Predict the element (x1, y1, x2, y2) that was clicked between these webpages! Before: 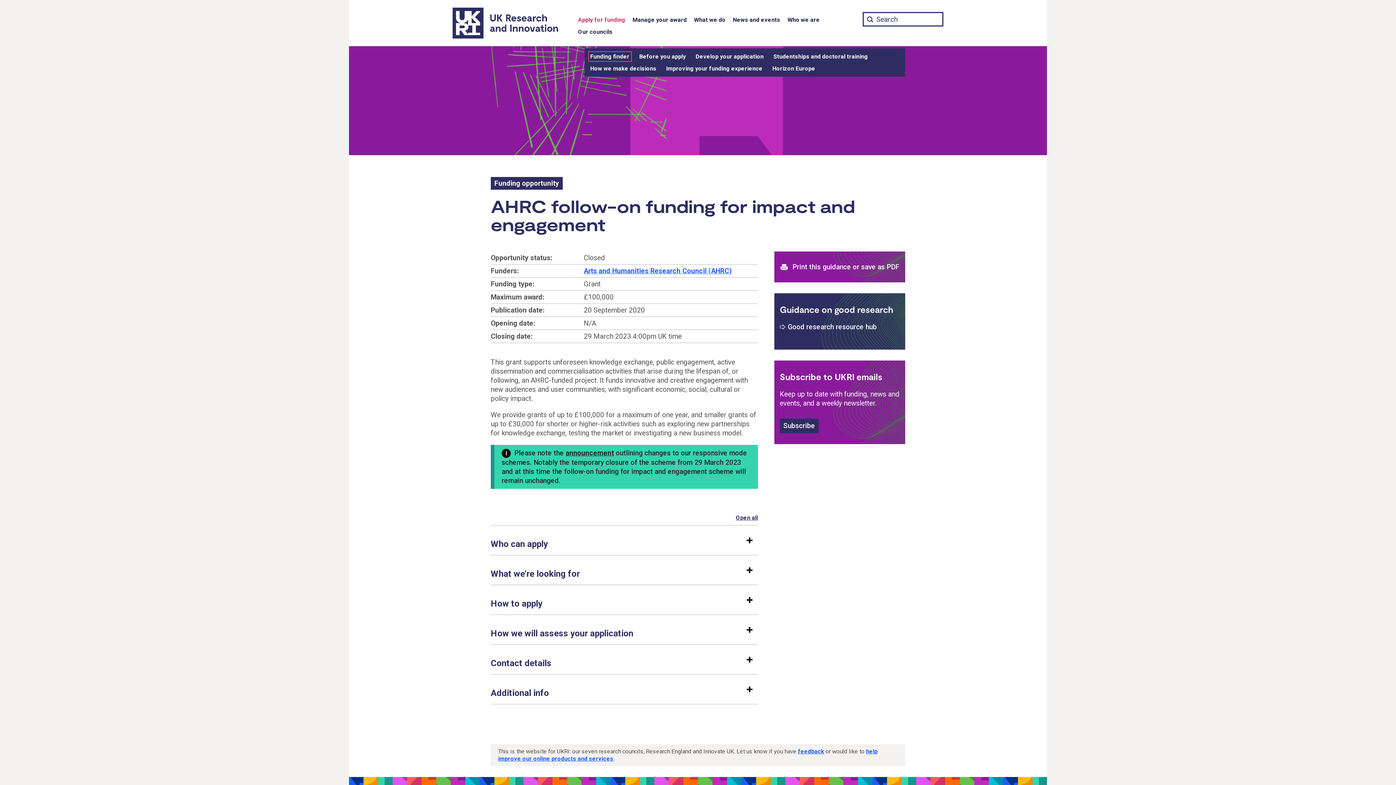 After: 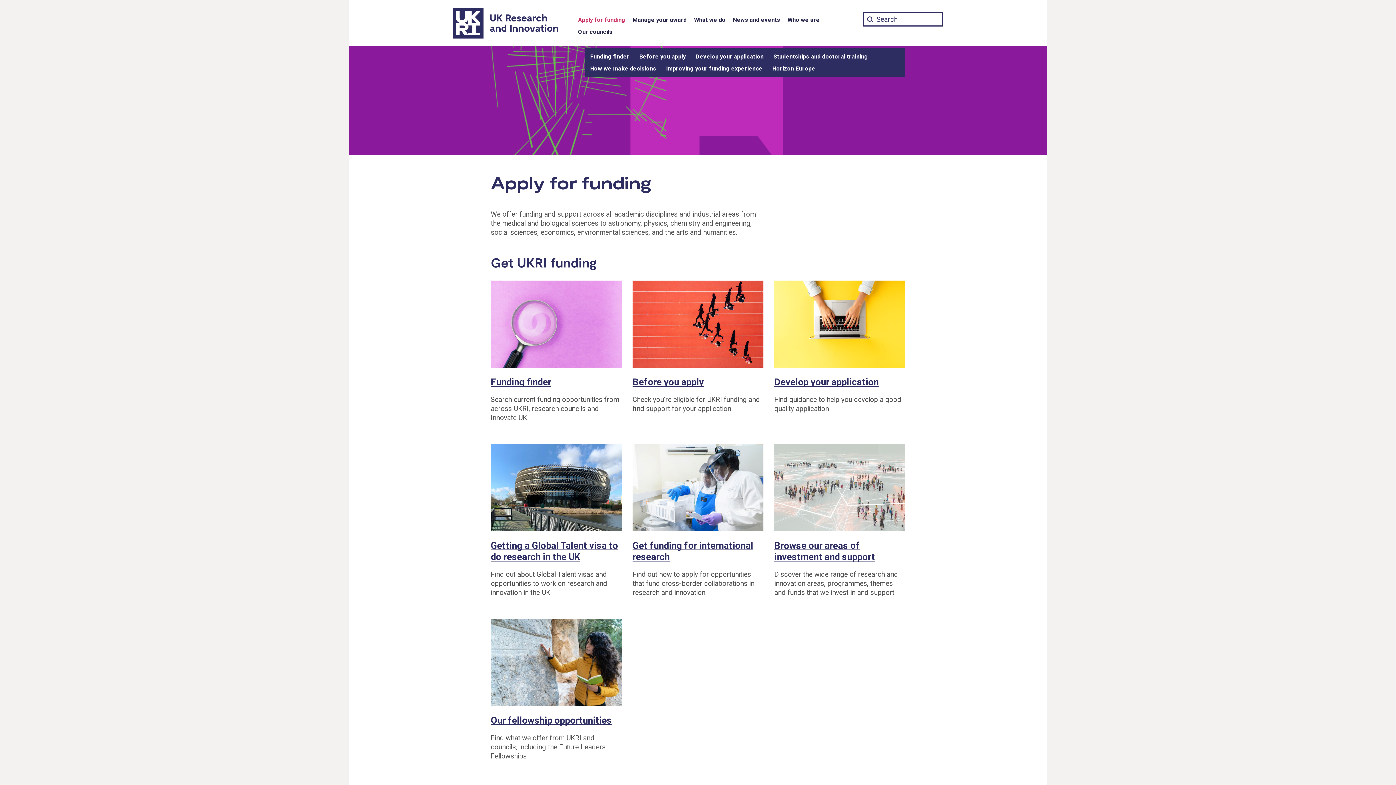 Action: bbox: (578, 14, 625, 26) label: Apply for funding